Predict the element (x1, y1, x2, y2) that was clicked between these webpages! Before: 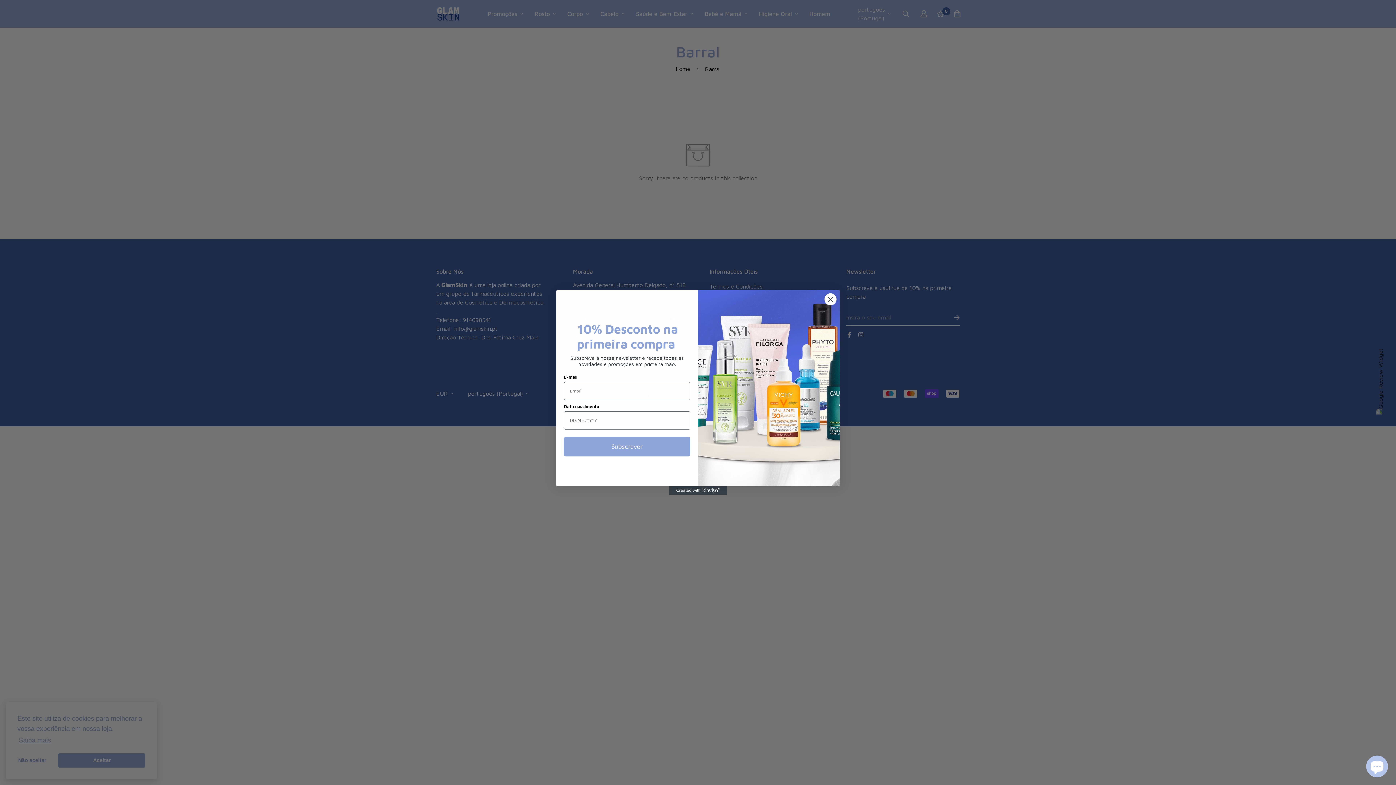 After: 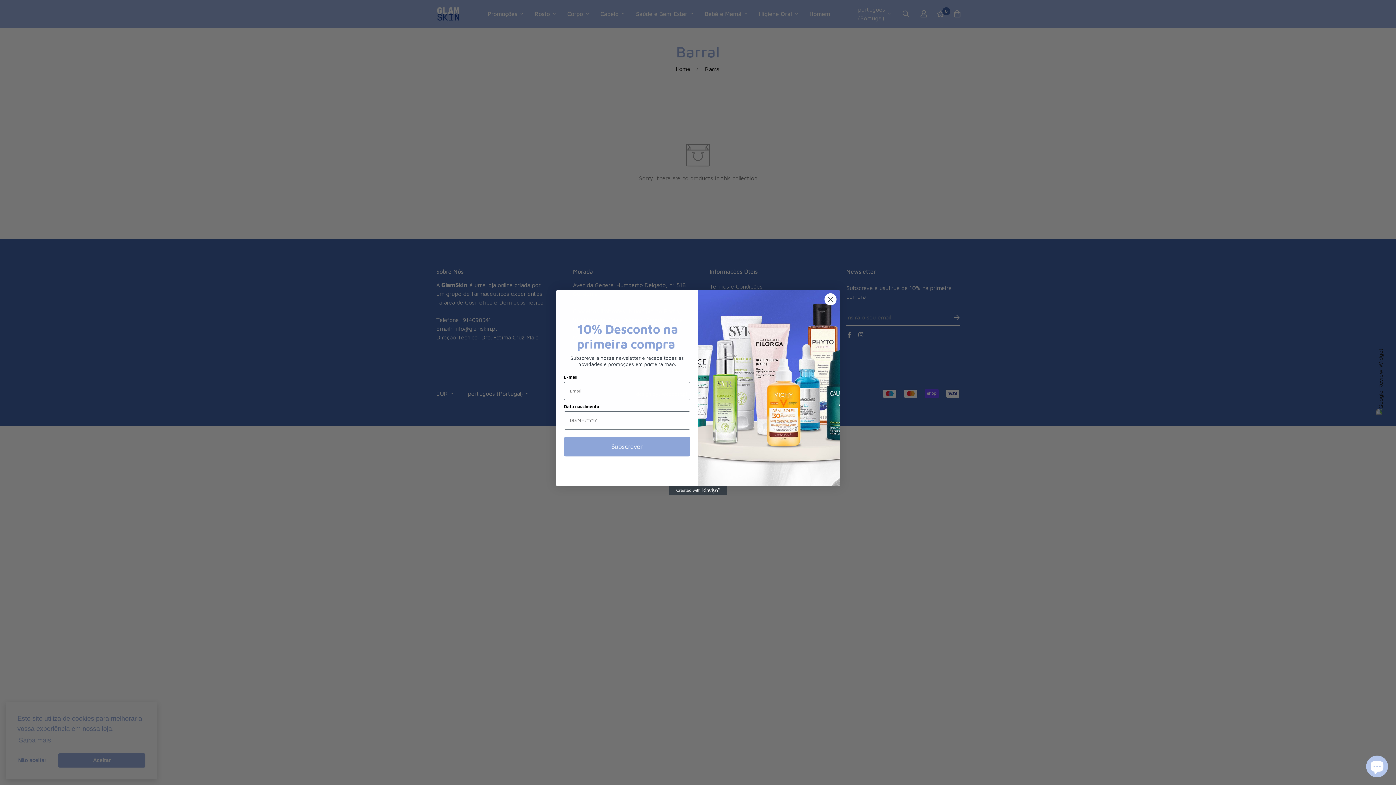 Action: bbox: (669, 486, 727, 495) label: Created with Klaviyo - opens in a new tab